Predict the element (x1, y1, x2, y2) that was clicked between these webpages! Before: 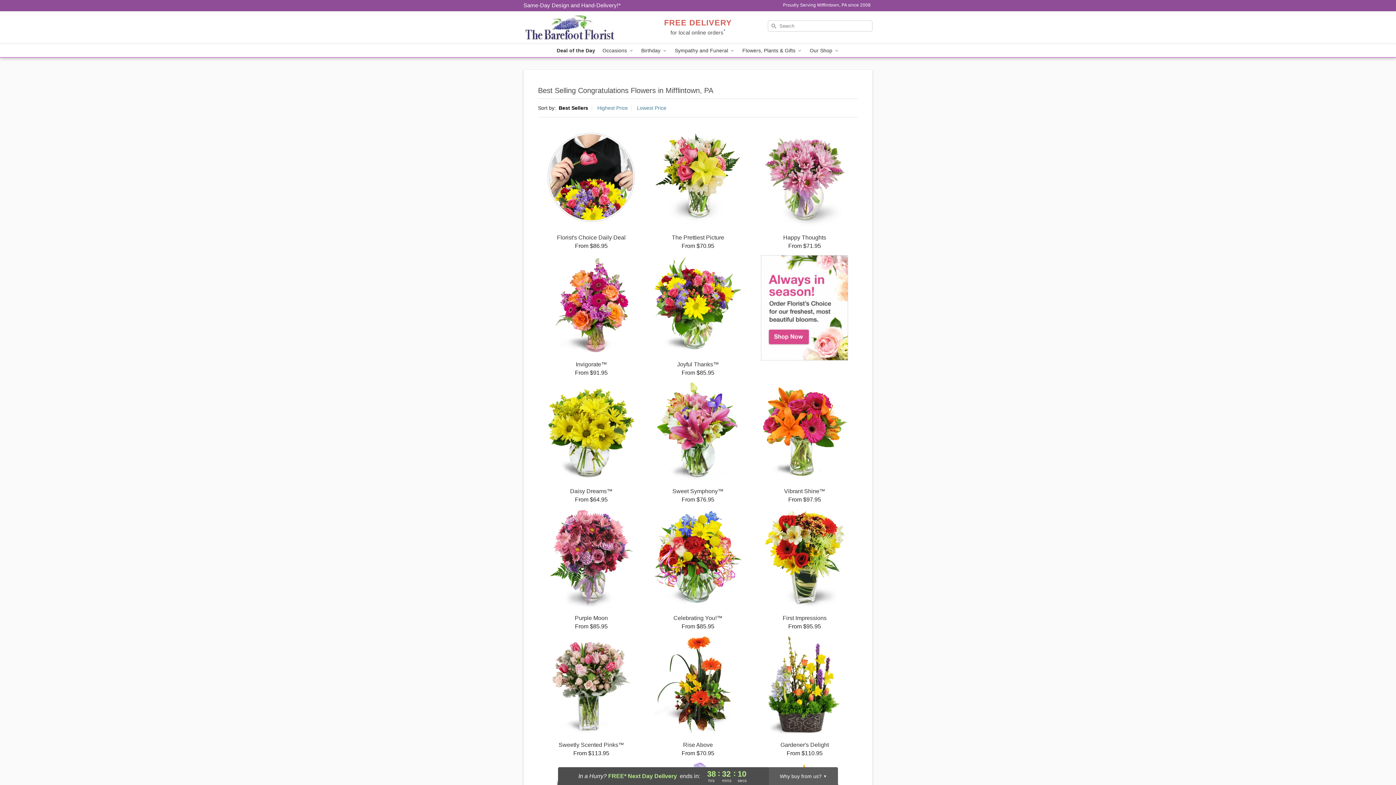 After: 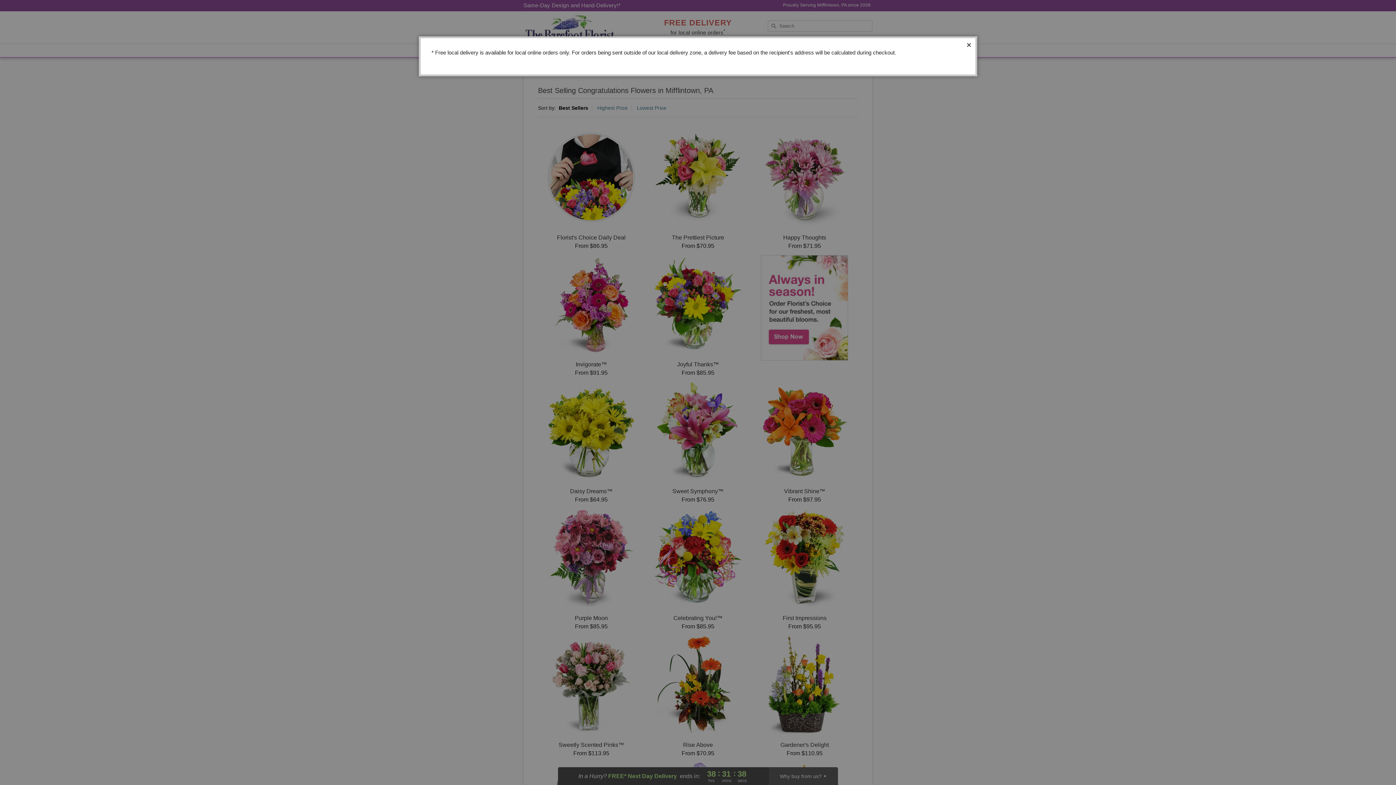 Action: label: FREE DELIVERY
for local online orders* bbox: (664, 20, 732, 36)